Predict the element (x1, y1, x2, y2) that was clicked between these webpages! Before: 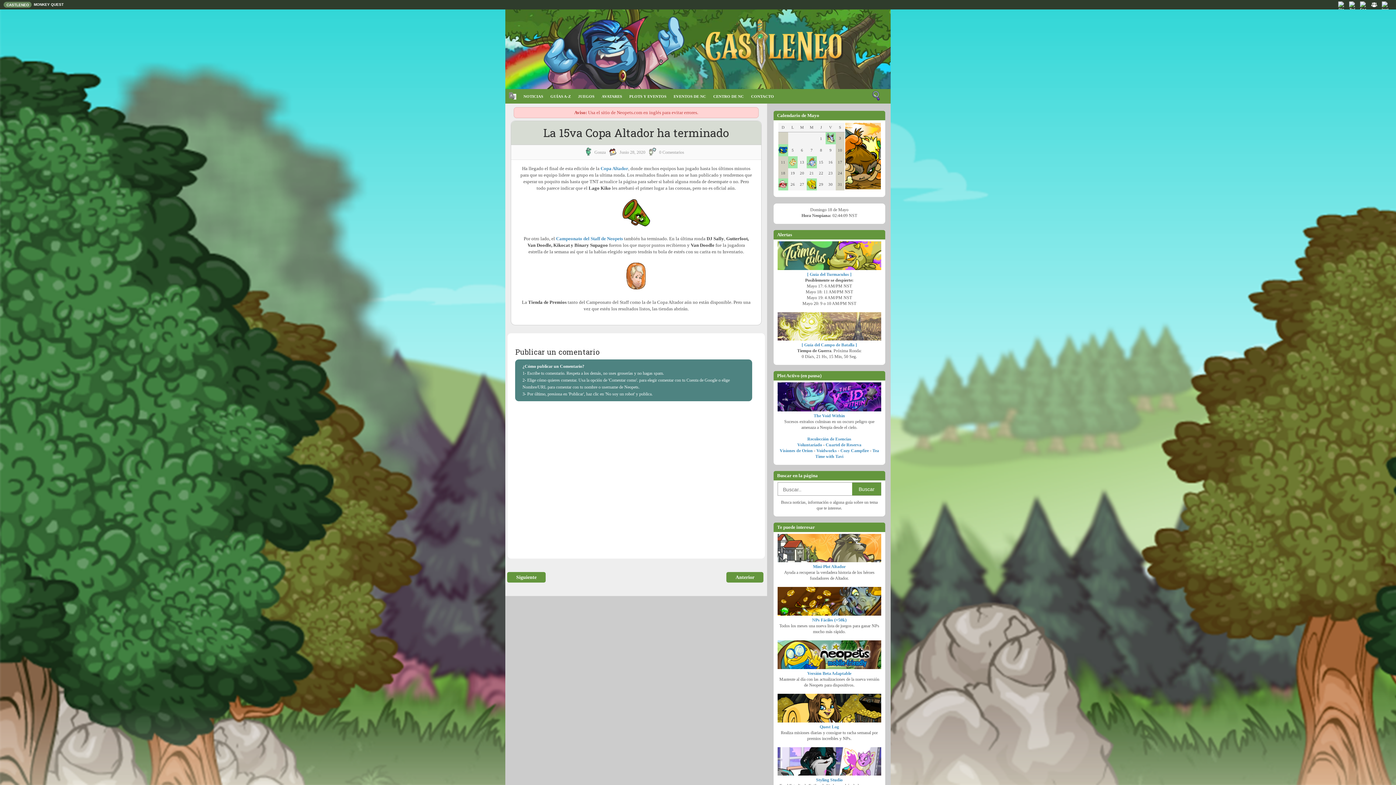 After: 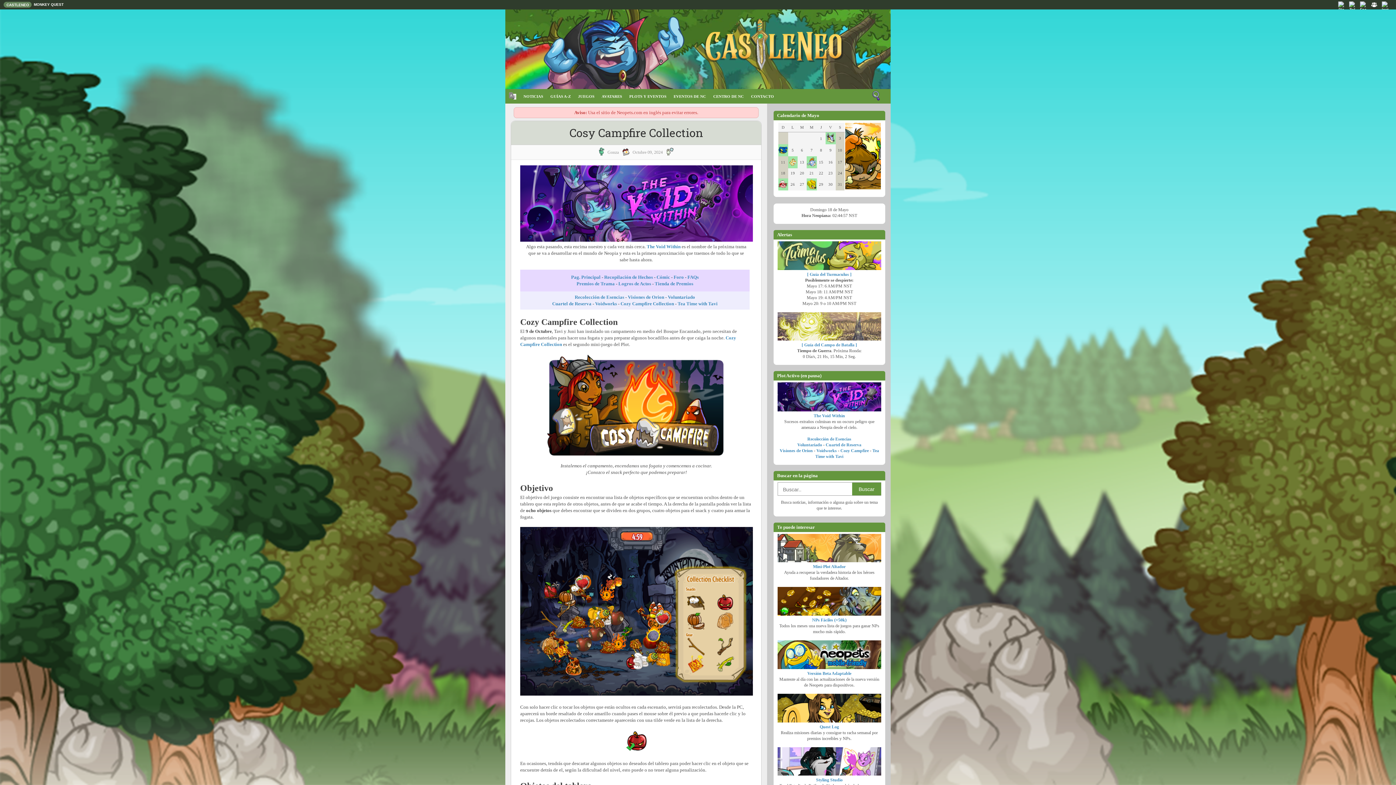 Action: label: Cozy Campfire  bbox: (840, 448, 870, 453)